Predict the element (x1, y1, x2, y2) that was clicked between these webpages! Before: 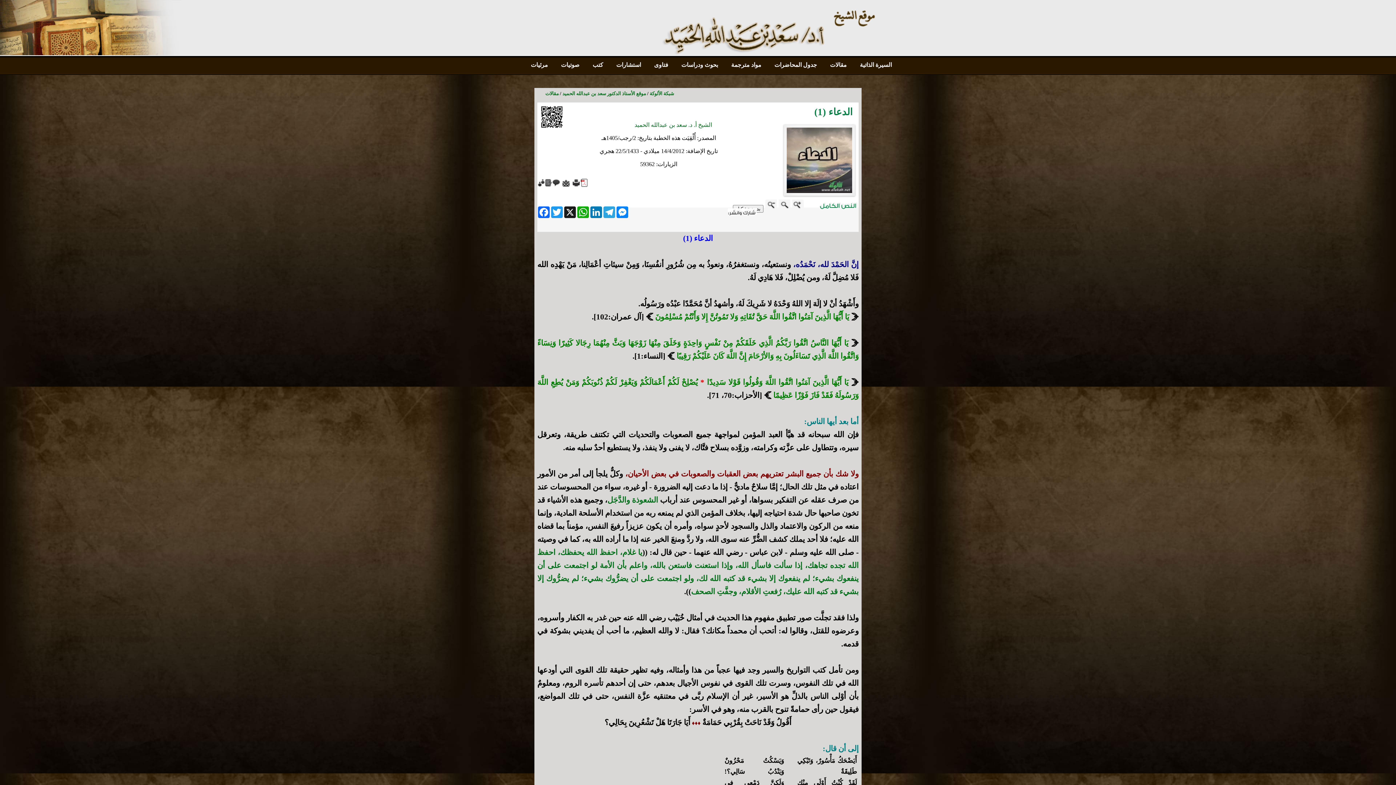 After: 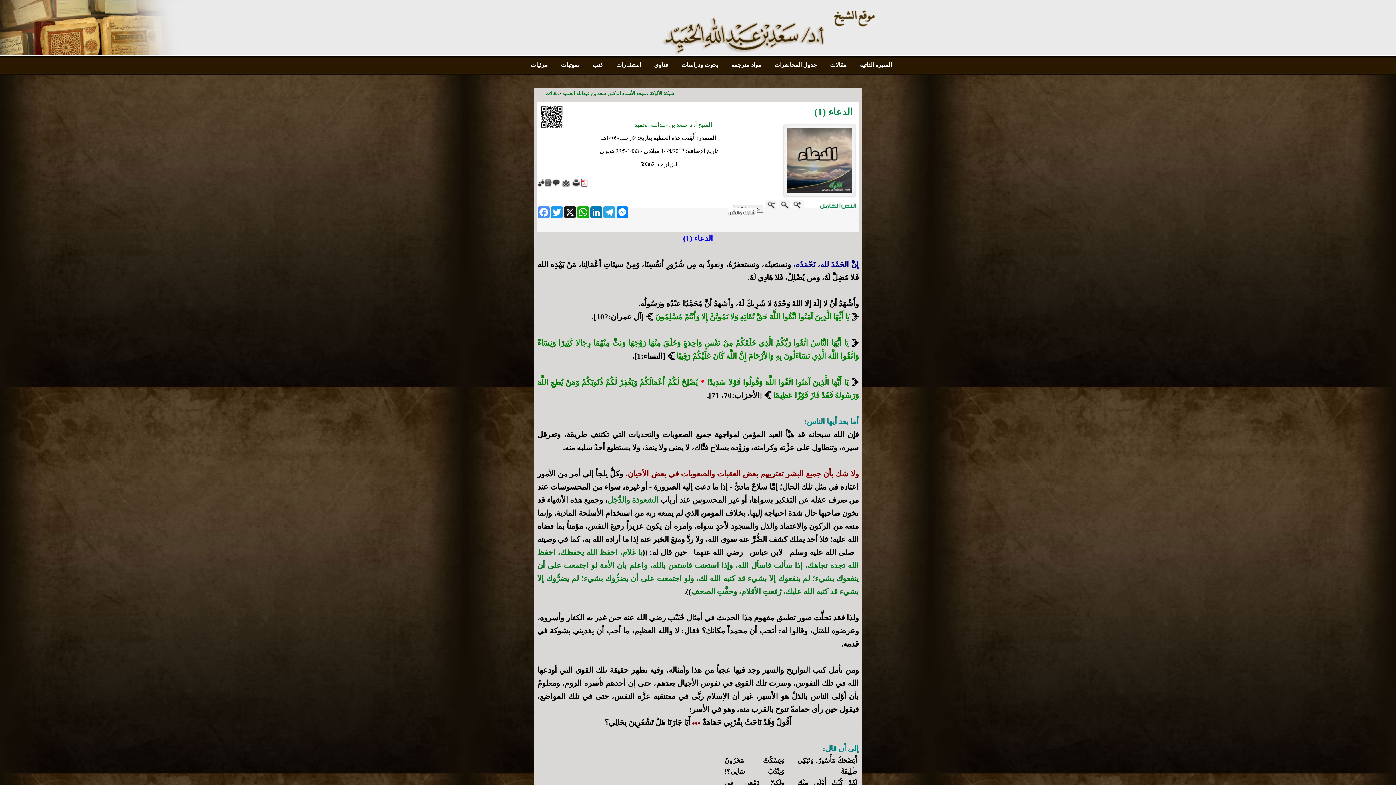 Action: bbox: (537, 206, 550, 218) label: Facebook